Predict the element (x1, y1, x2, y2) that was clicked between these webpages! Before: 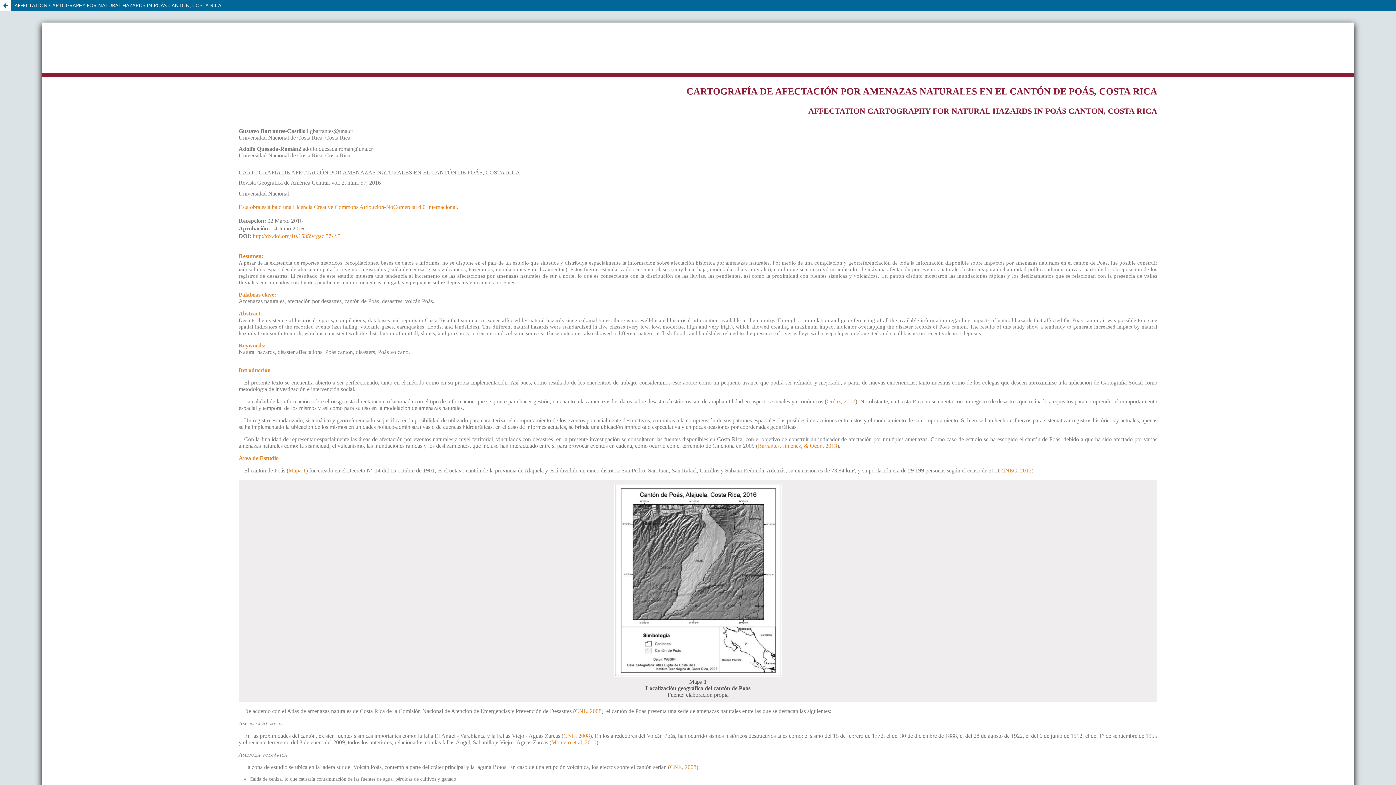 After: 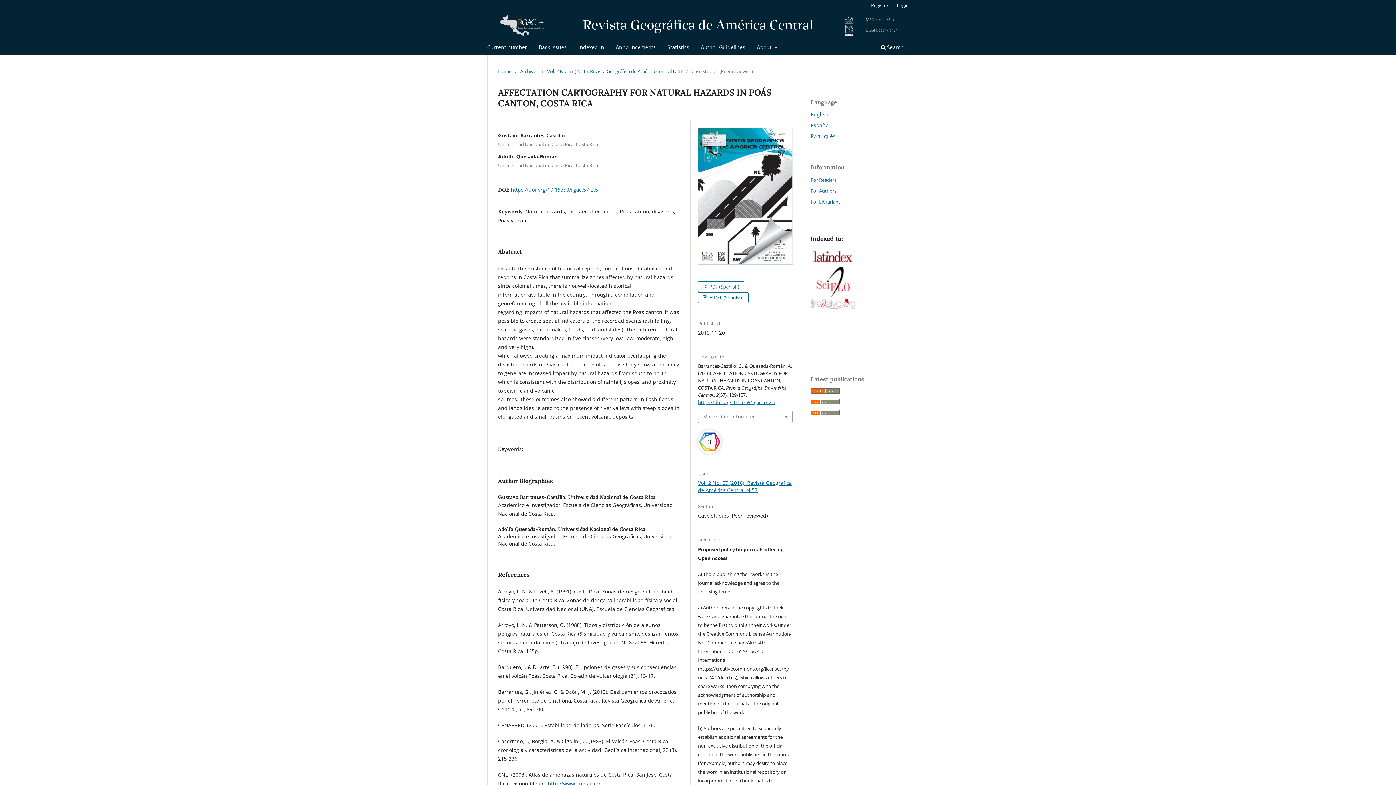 Action: bbox: (0, 0, 1396, 10) label: AFFECTATION CARTOGRAPHY FOR NATURAL HAZARDS IN POÁS CANTON, COSTA RICA